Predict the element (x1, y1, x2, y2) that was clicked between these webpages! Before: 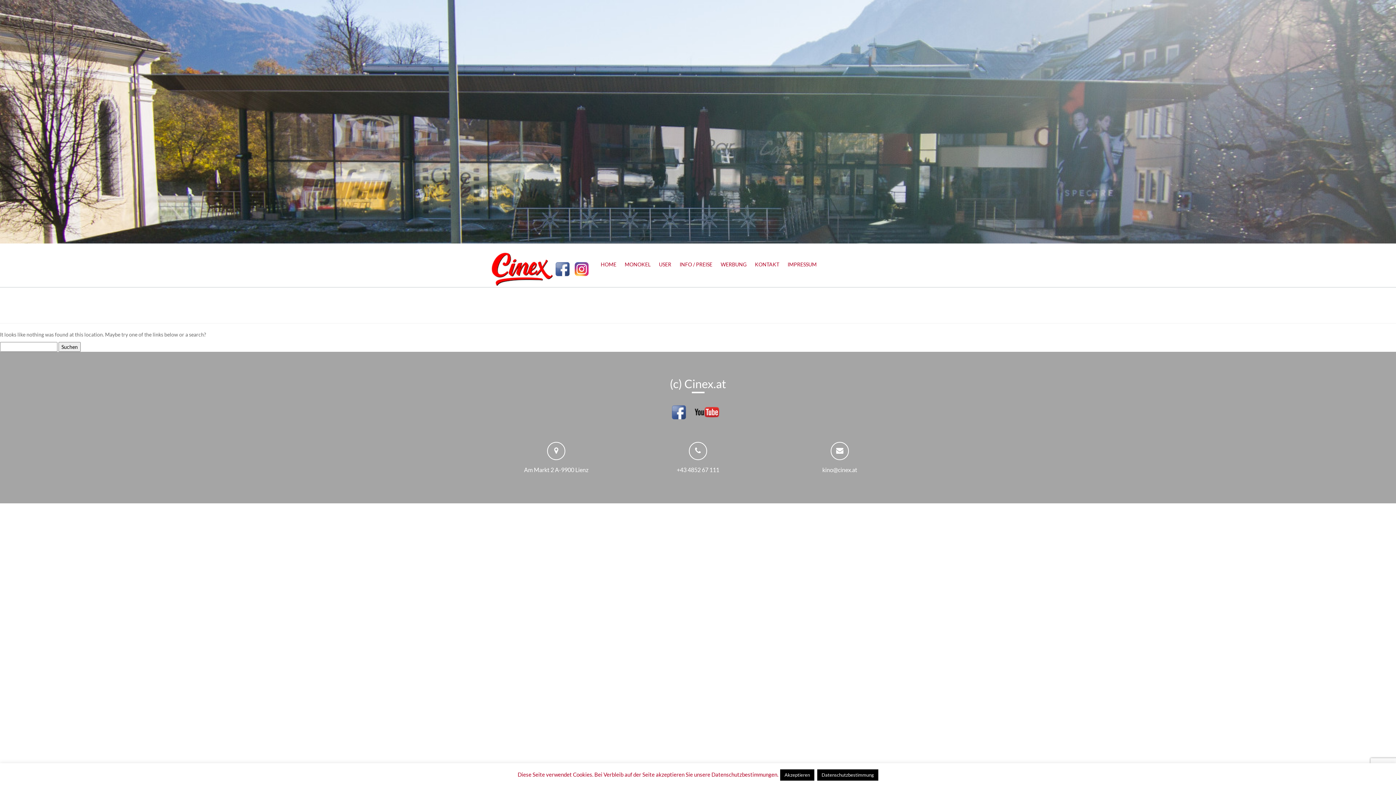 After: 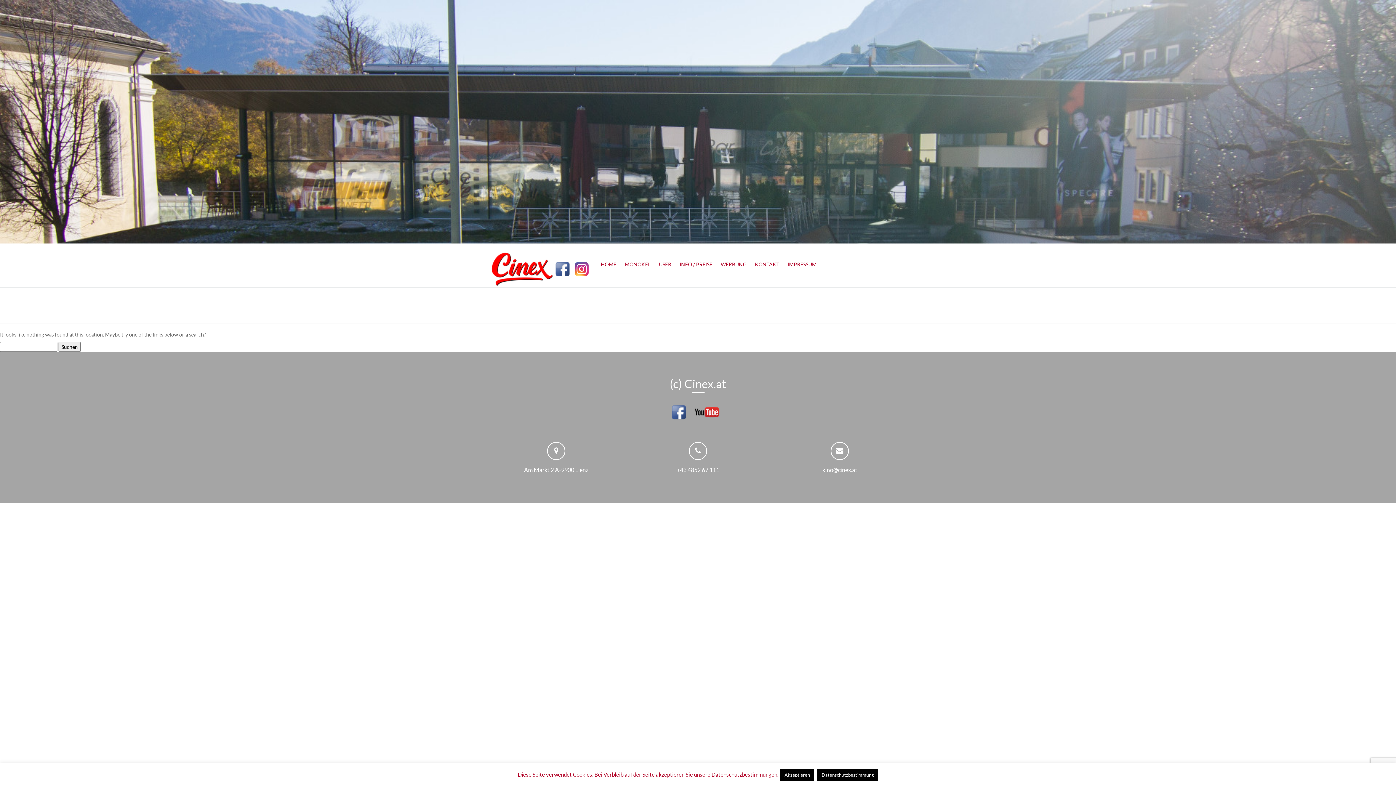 Action: bbox: (688, 407, 725, 415)